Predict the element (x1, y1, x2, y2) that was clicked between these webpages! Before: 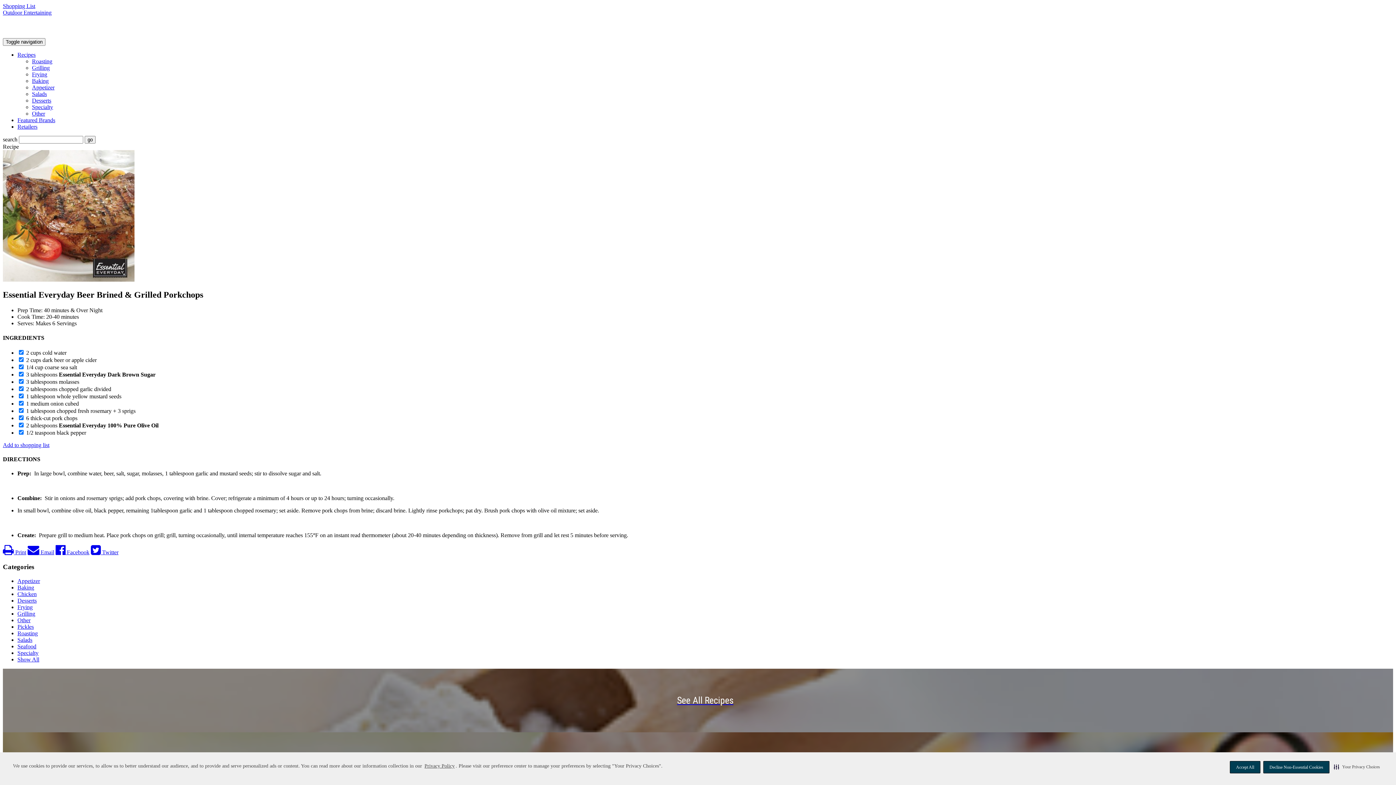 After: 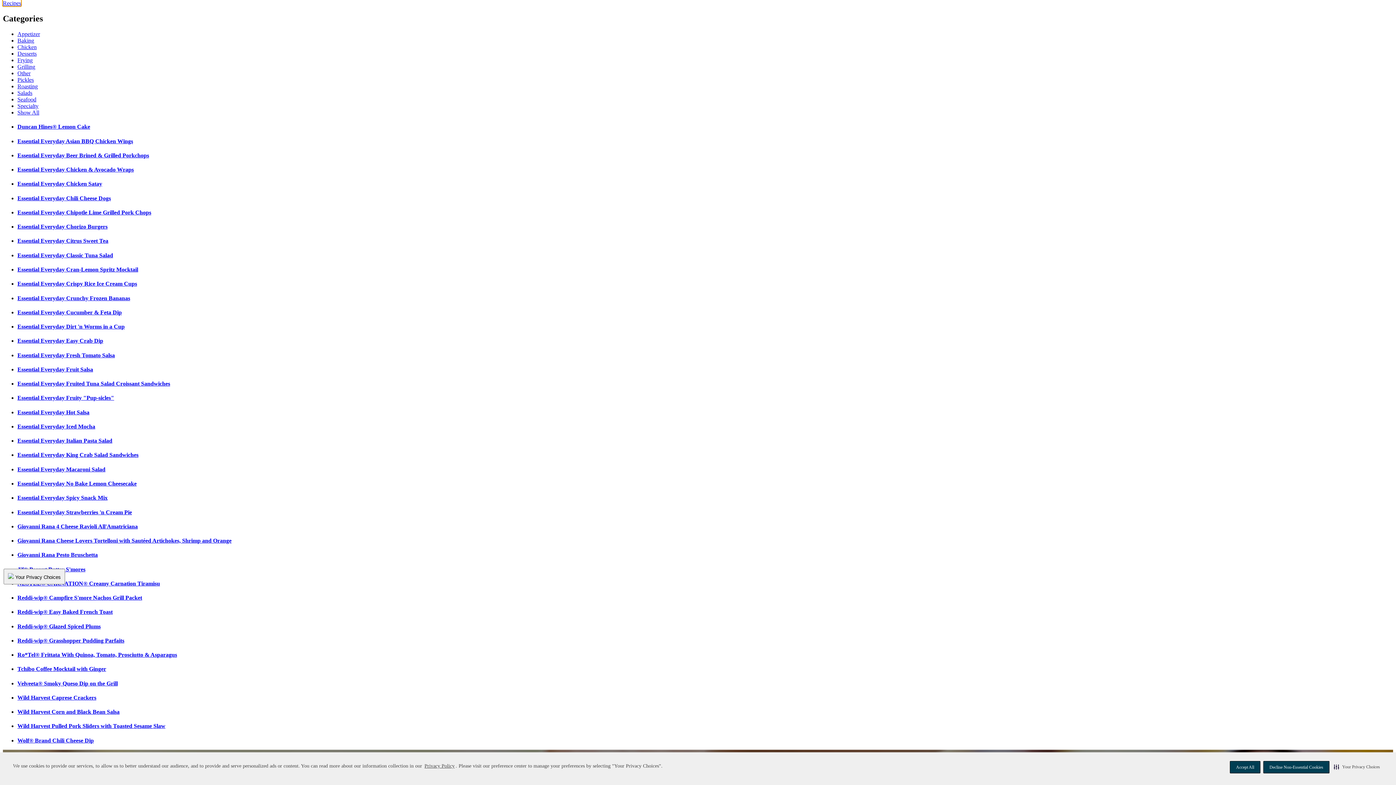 Action: bbox: (32, 110, 45, 116) label: Other